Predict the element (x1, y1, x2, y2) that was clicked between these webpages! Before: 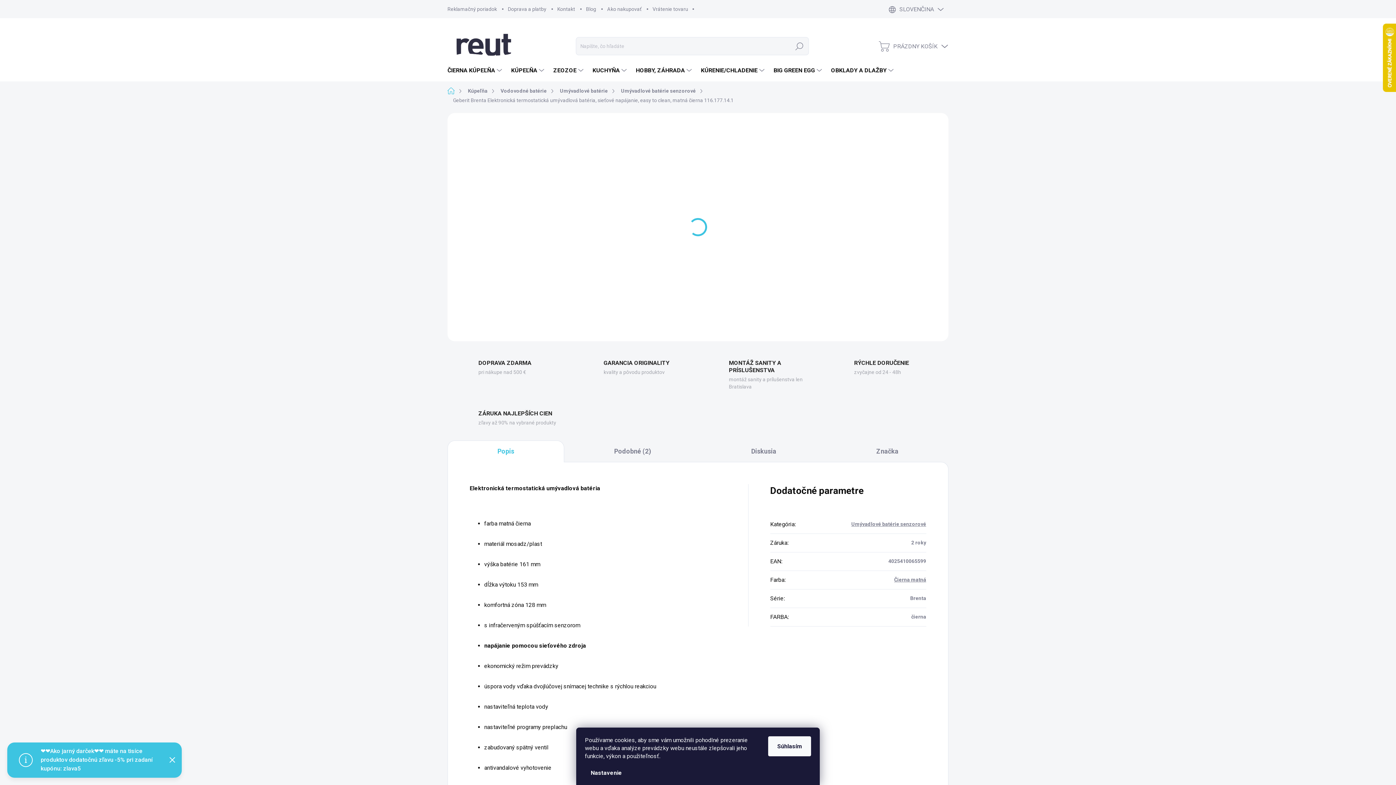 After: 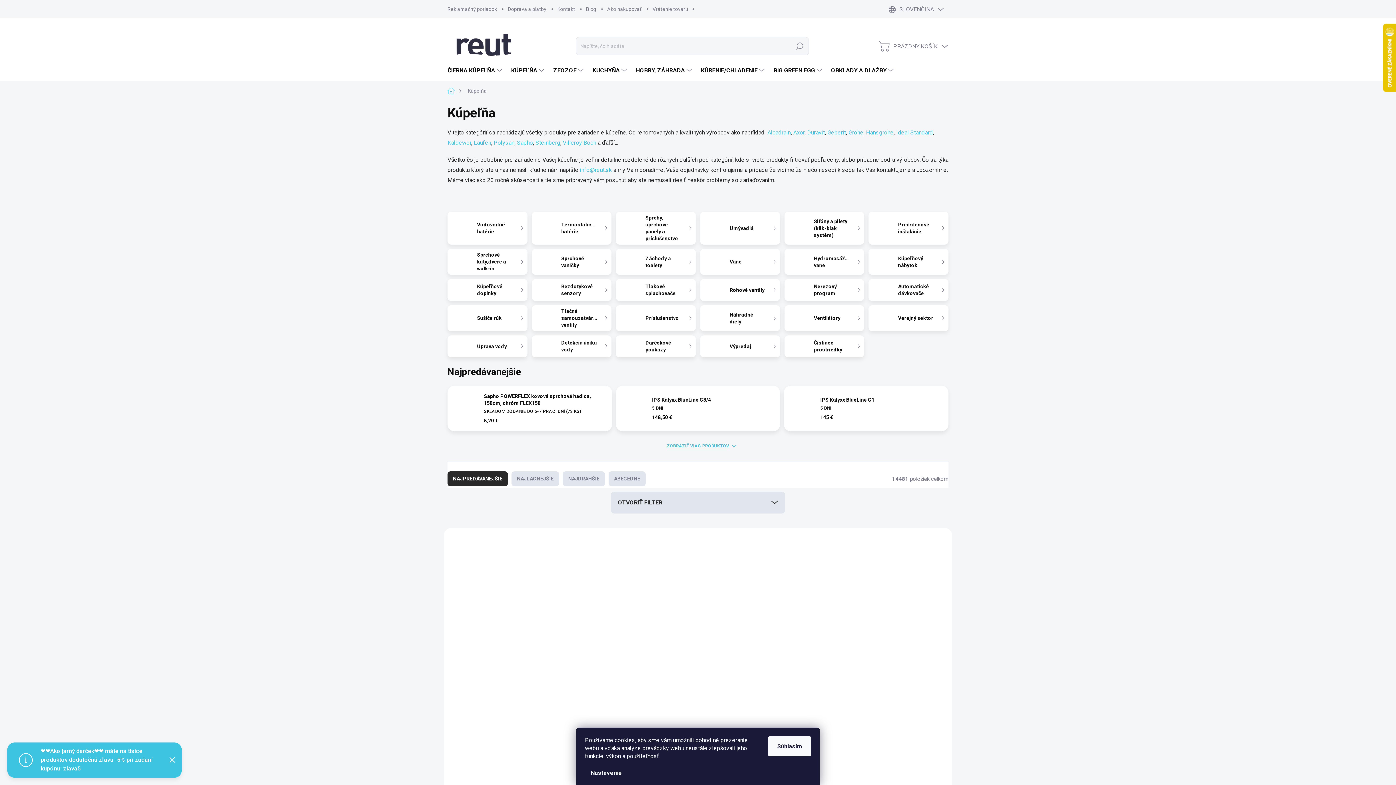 Action: bbox: (462, 85, 495, 97) label: Kúpeľňa